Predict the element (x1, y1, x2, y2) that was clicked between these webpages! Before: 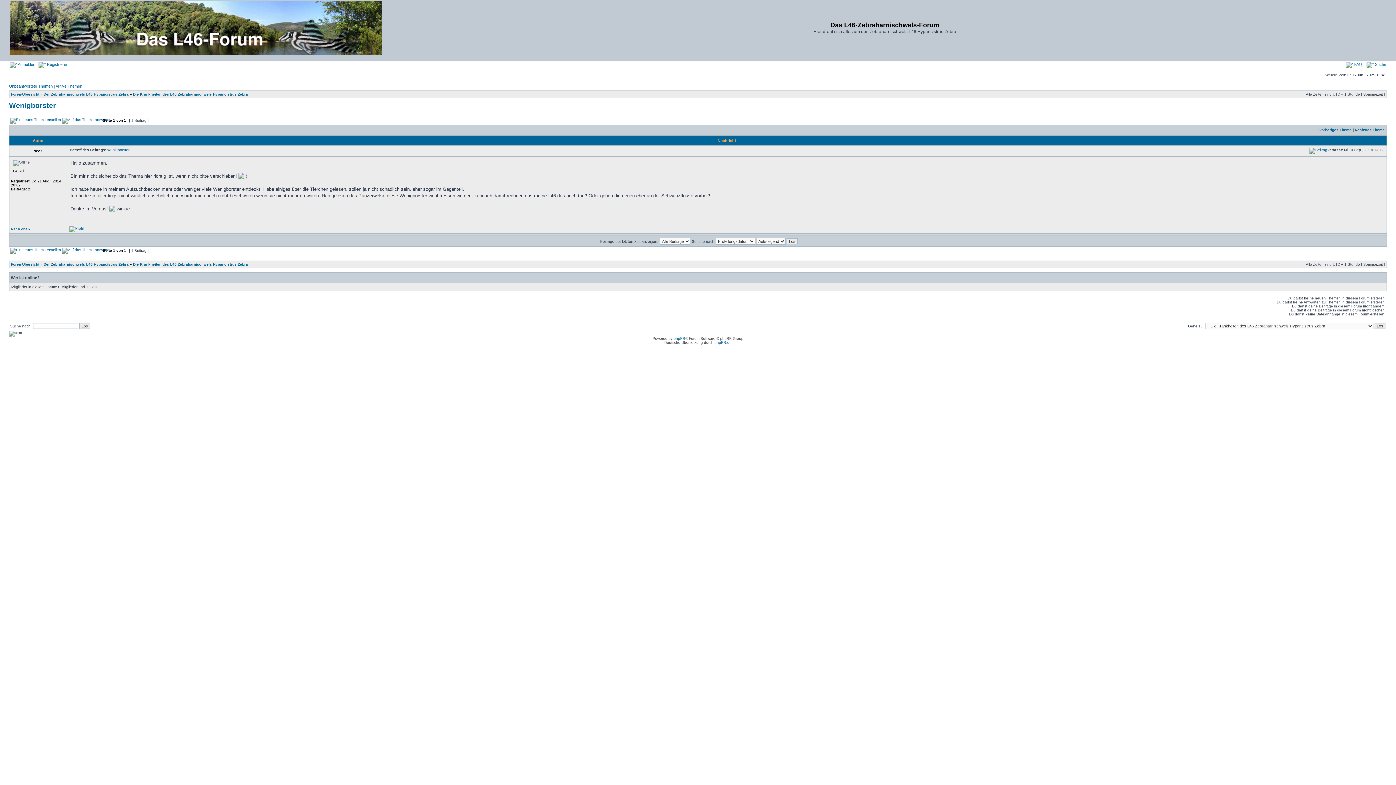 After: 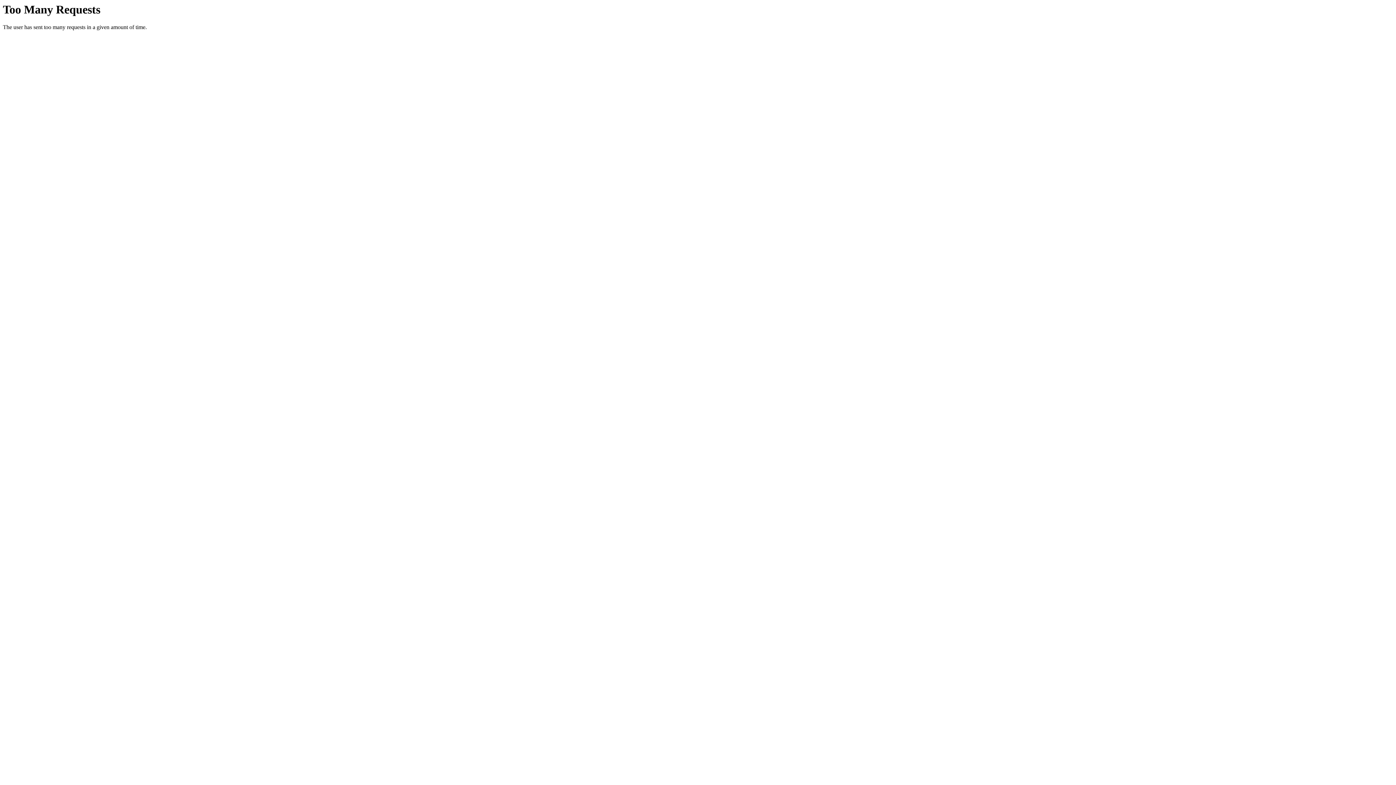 Action: bbox: (1366, 62, 1386, 66) label:  Suche